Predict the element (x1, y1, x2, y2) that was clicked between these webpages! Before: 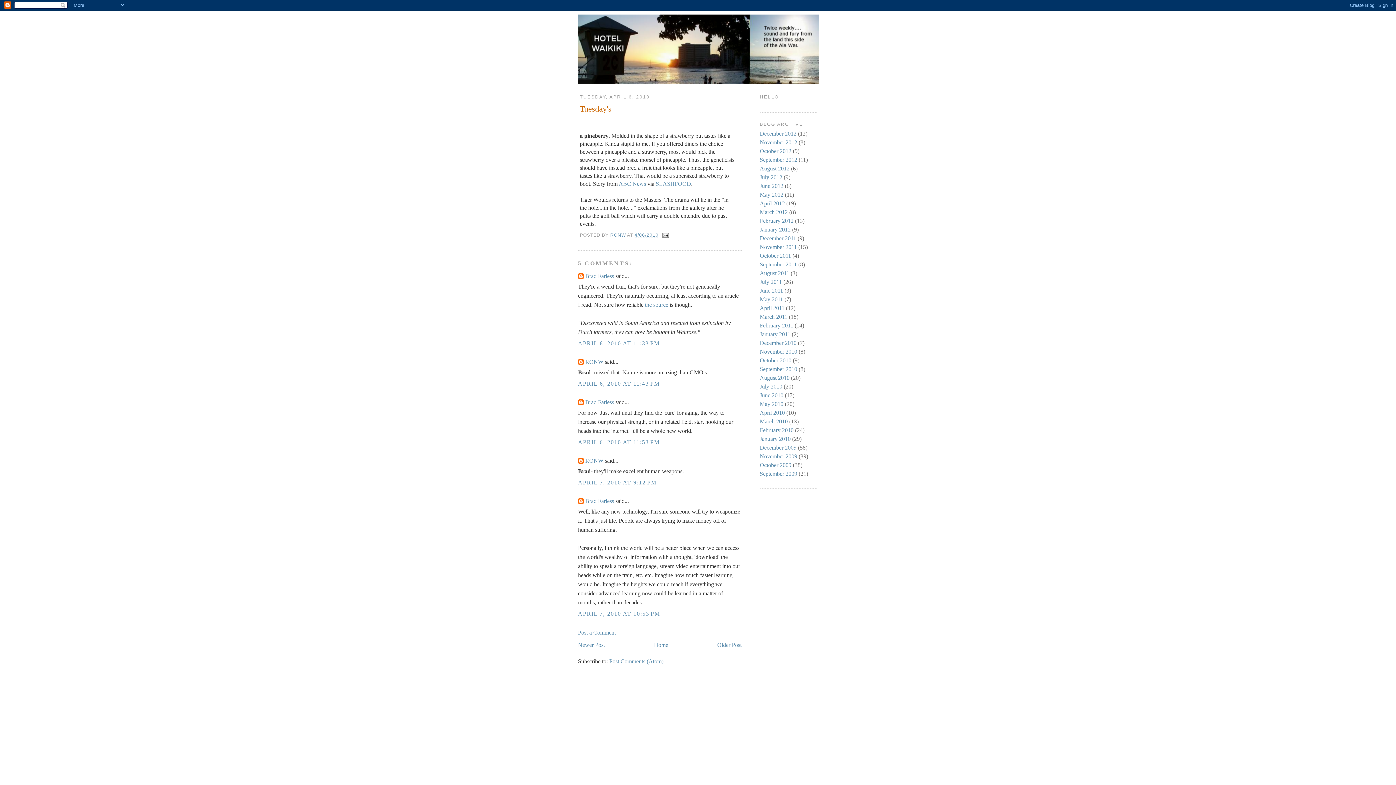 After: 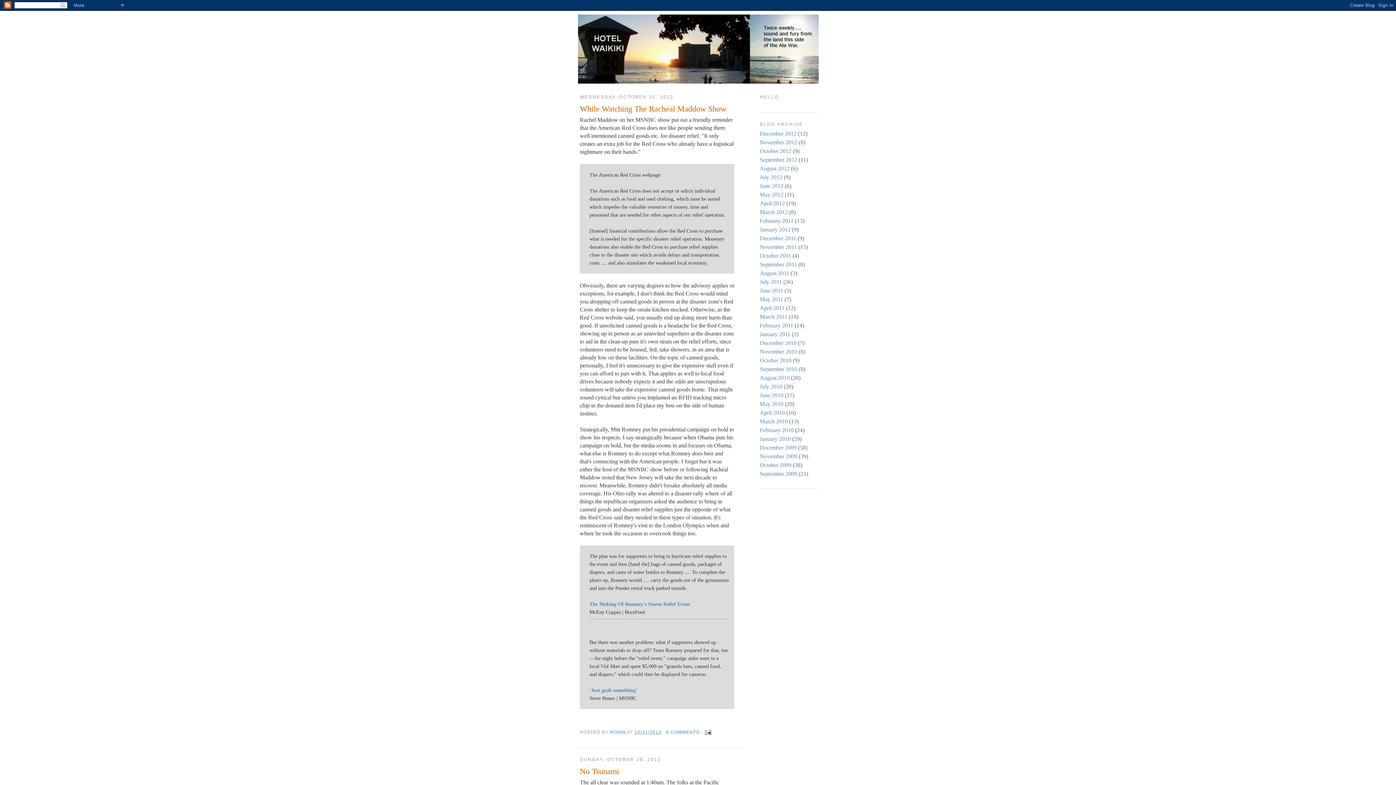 Action: bbox: (760, 148, 791, 154) label: October 2012